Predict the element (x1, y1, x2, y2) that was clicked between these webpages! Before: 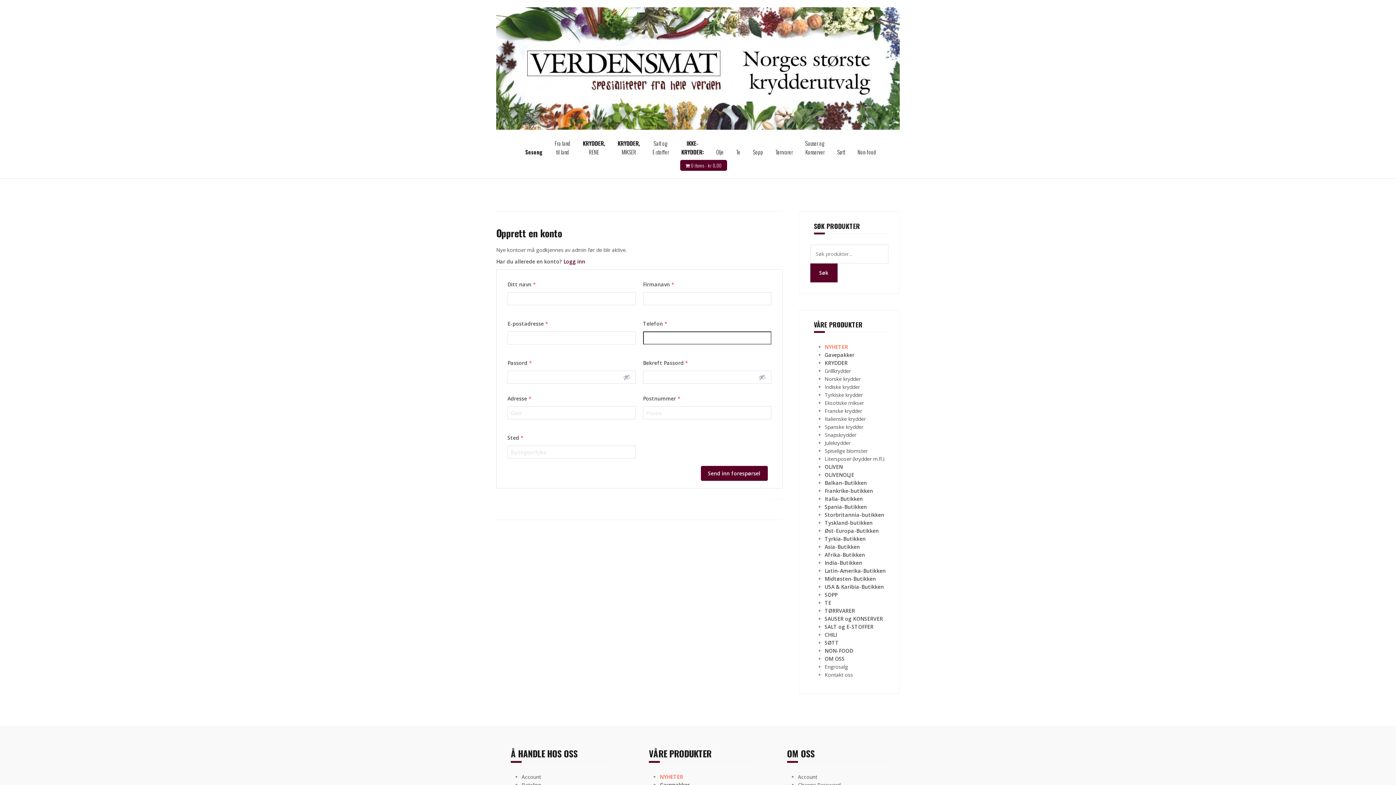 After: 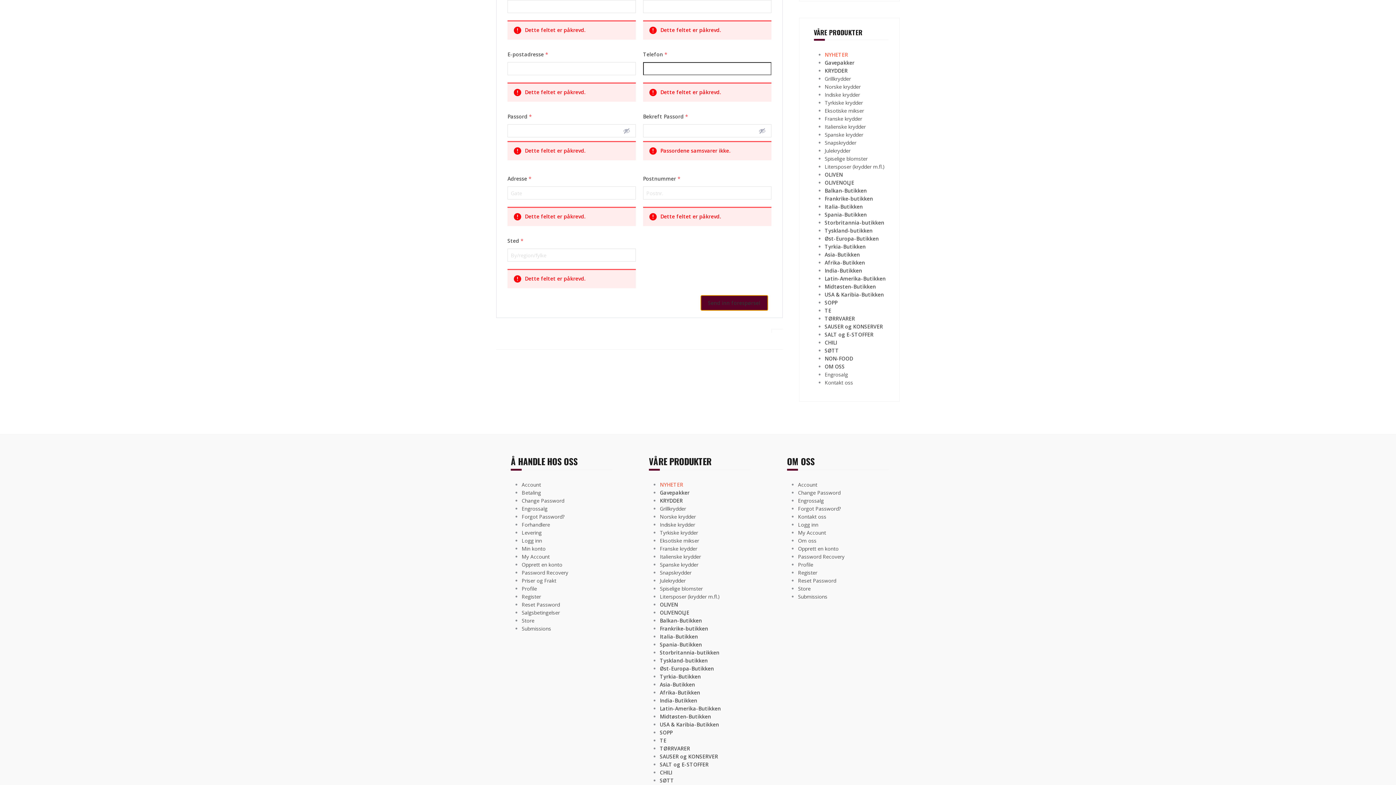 Action: label: Send inn forespørsel bbox: (700, 466, 767, 481)